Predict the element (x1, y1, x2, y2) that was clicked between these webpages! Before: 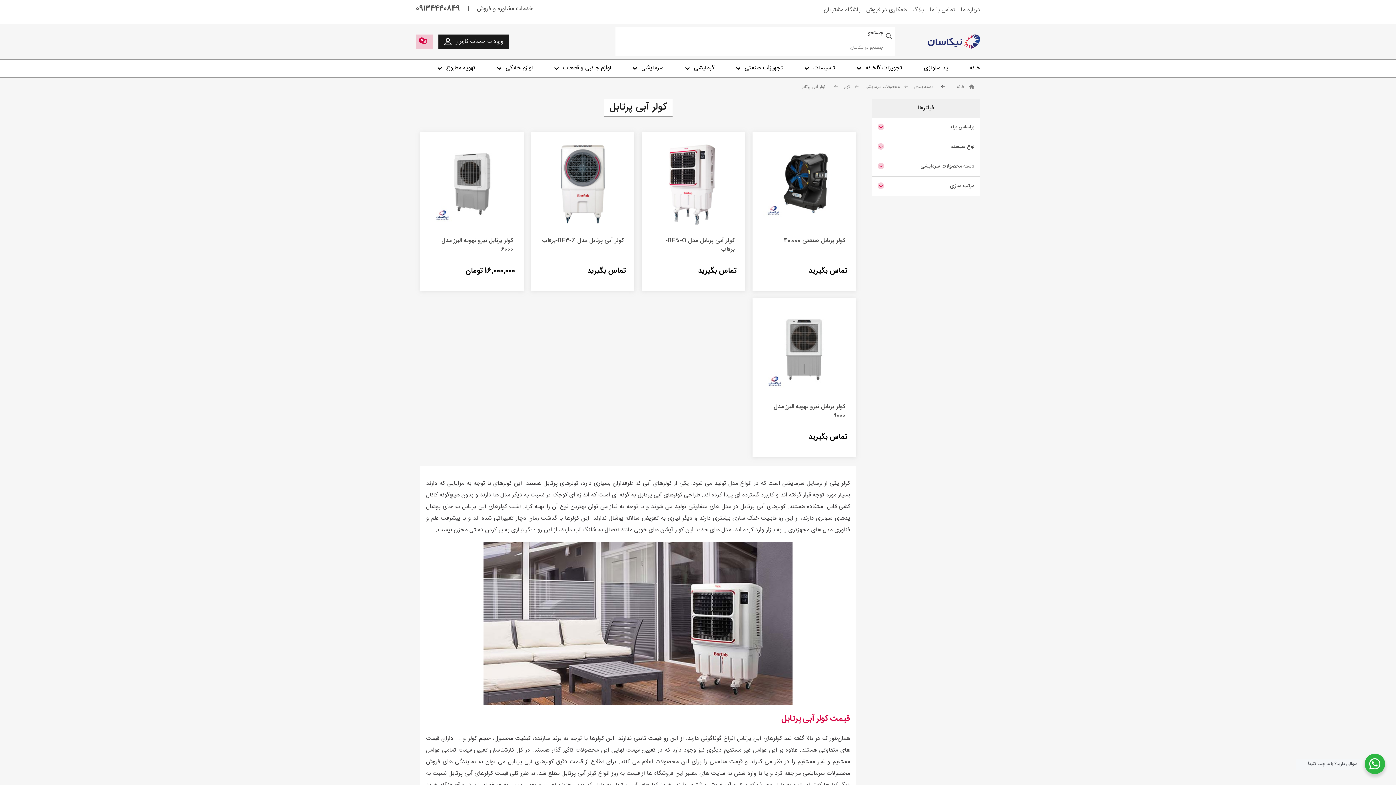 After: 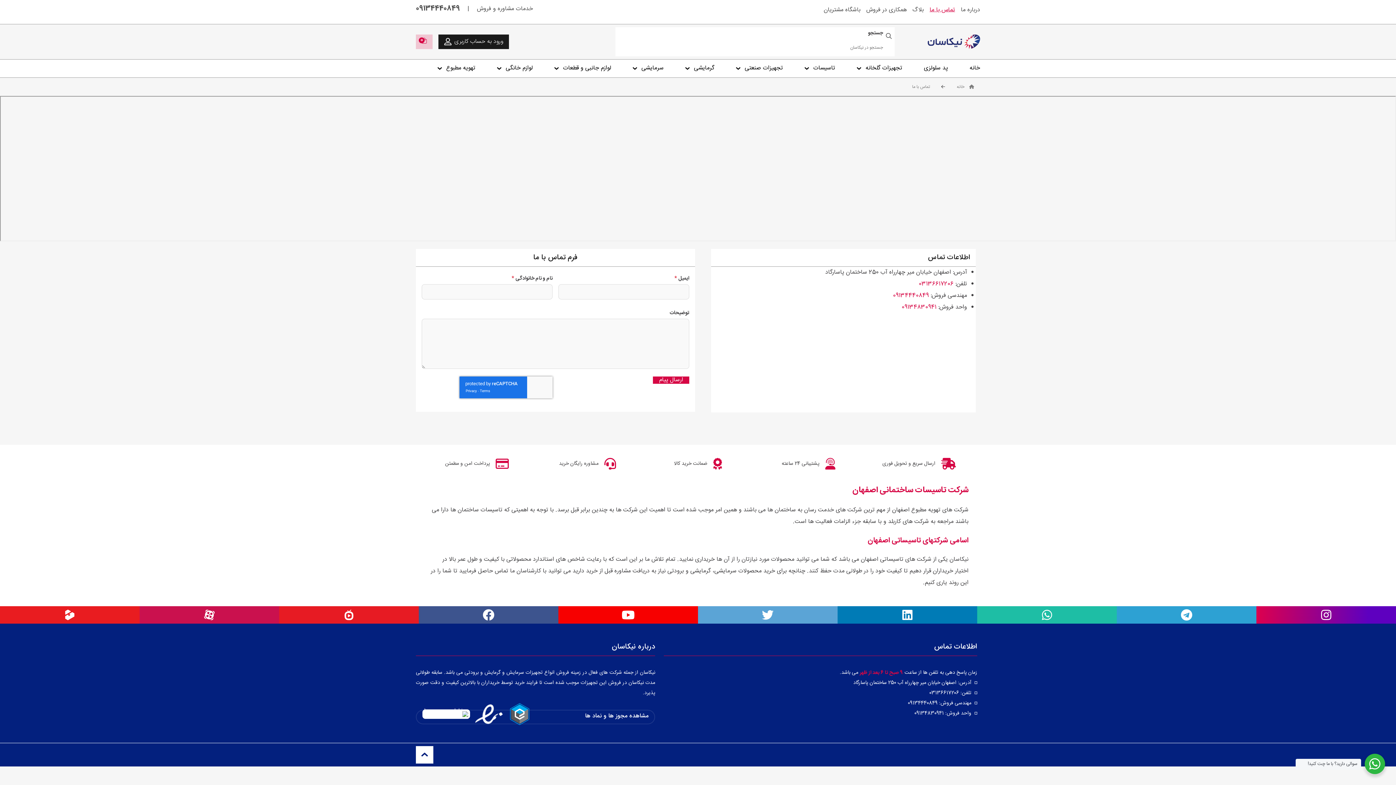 Action: bbox: (929, 5, 955, 14) label: تماس با ما